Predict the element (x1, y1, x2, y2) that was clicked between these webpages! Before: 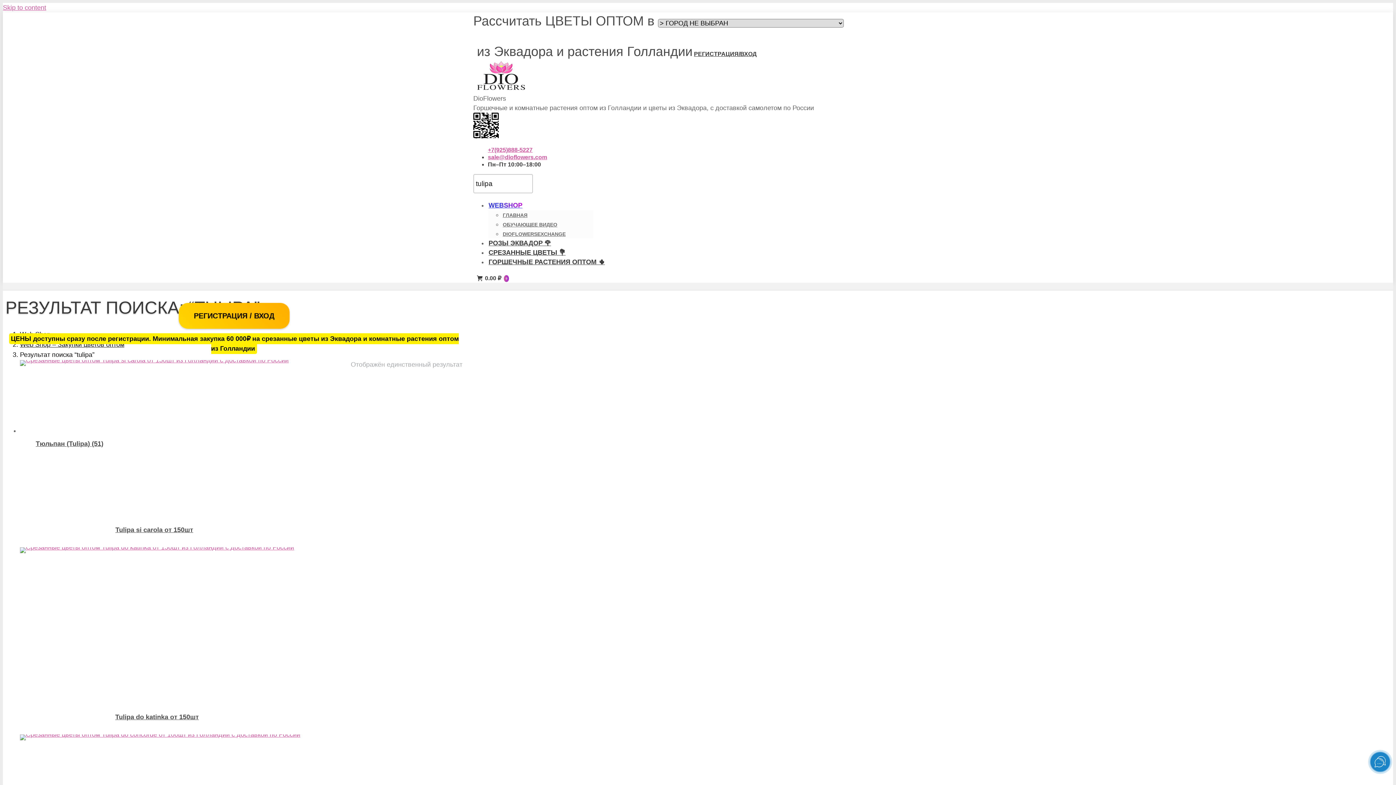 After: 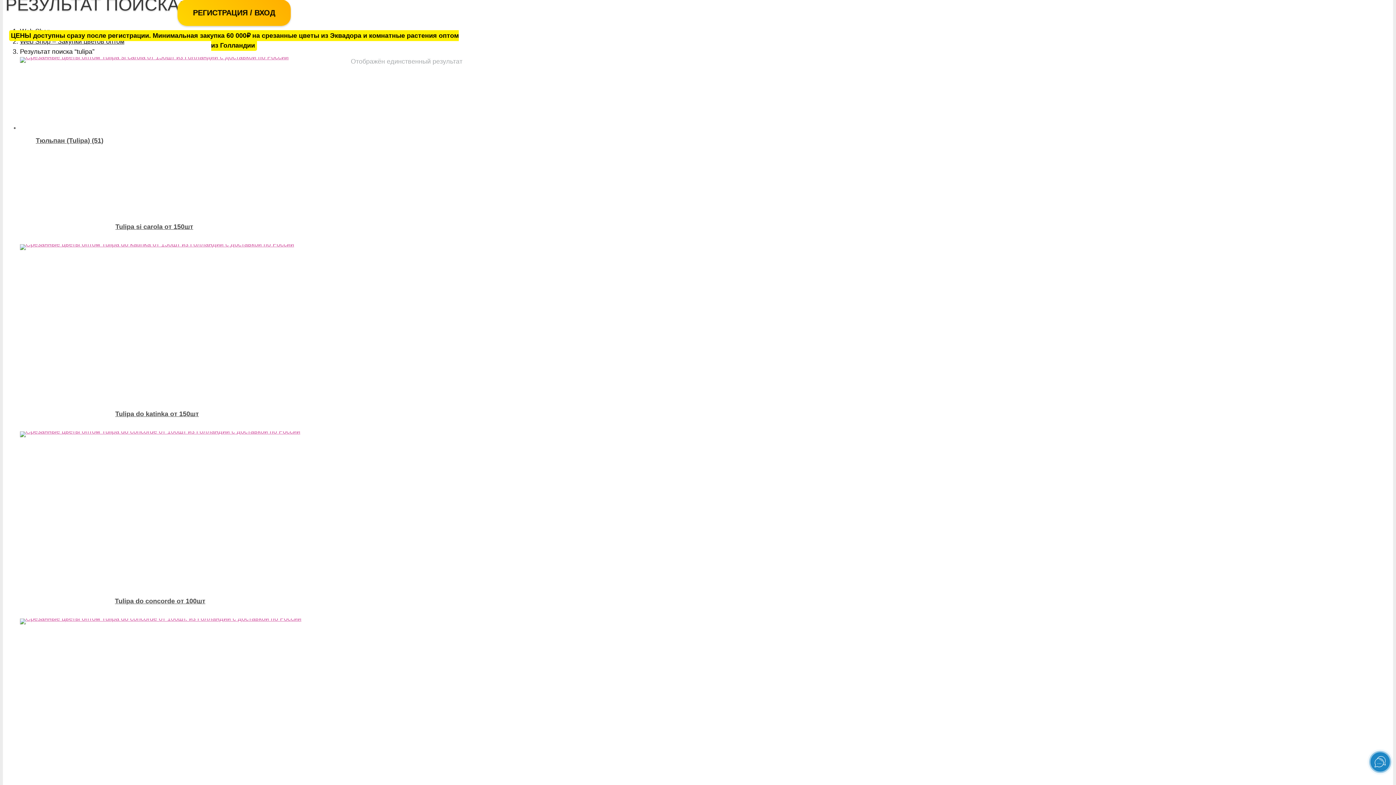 Action: label: Skip to content bbox: (2, 4, 46, 11)